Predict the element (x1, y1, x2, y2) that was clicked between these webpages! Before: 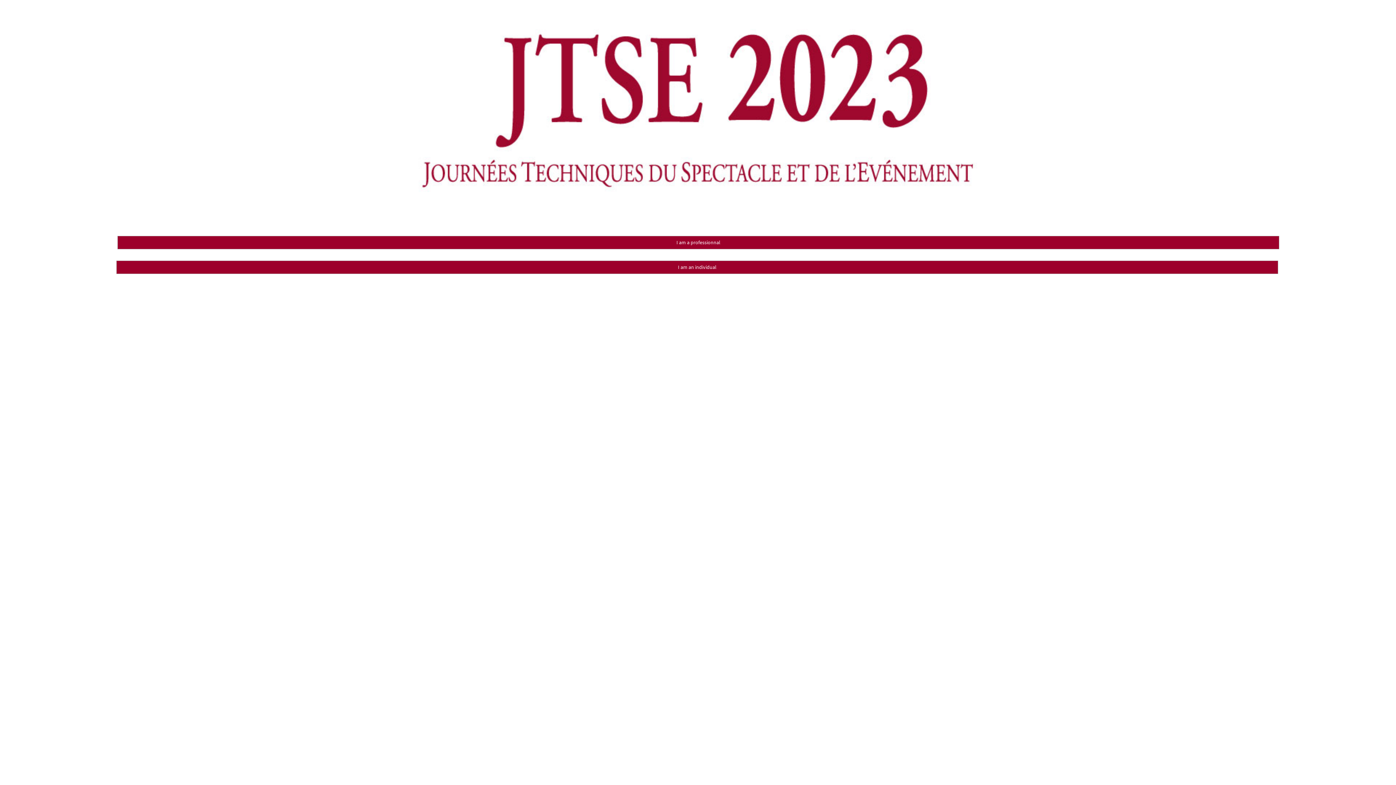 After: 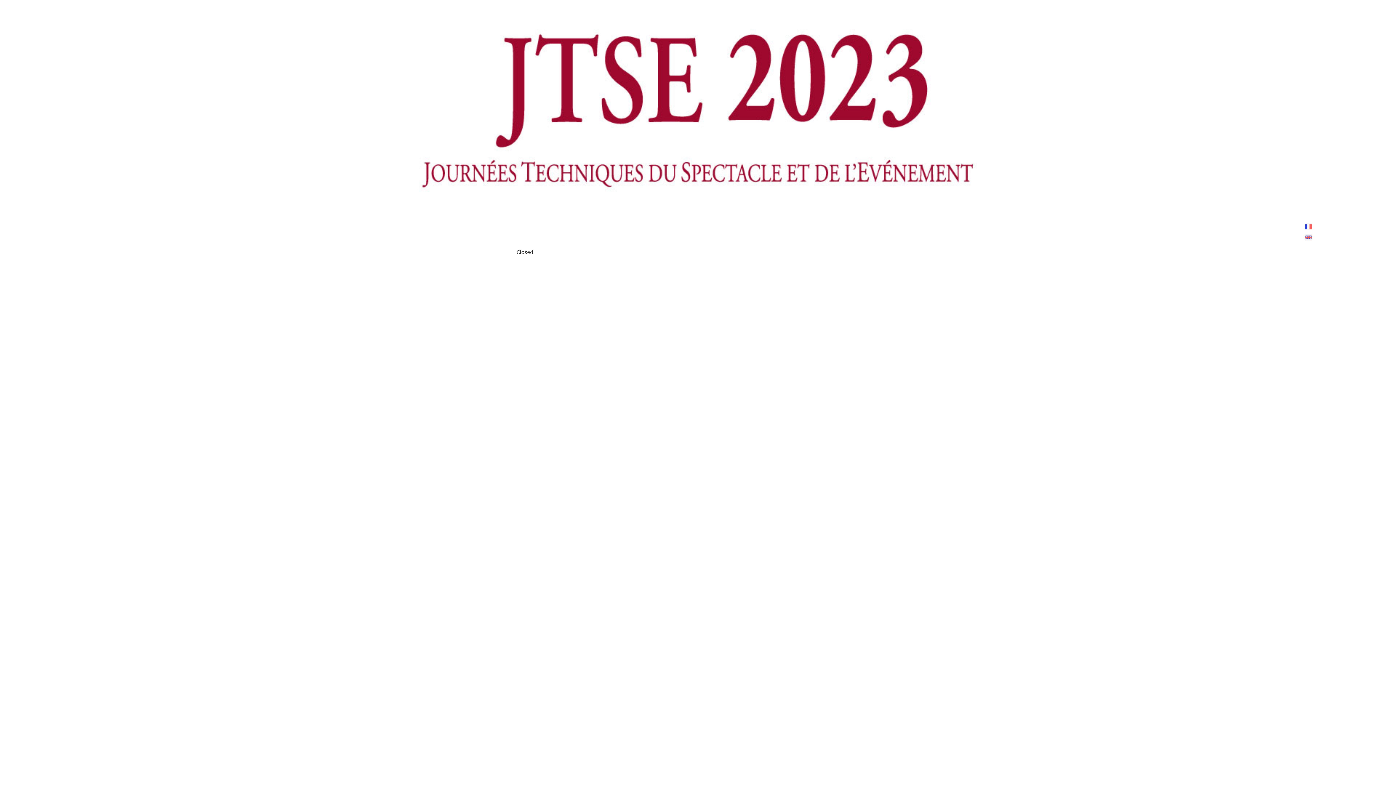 Action: label: I am an individual bbox: (116, 261, 1278, 273)